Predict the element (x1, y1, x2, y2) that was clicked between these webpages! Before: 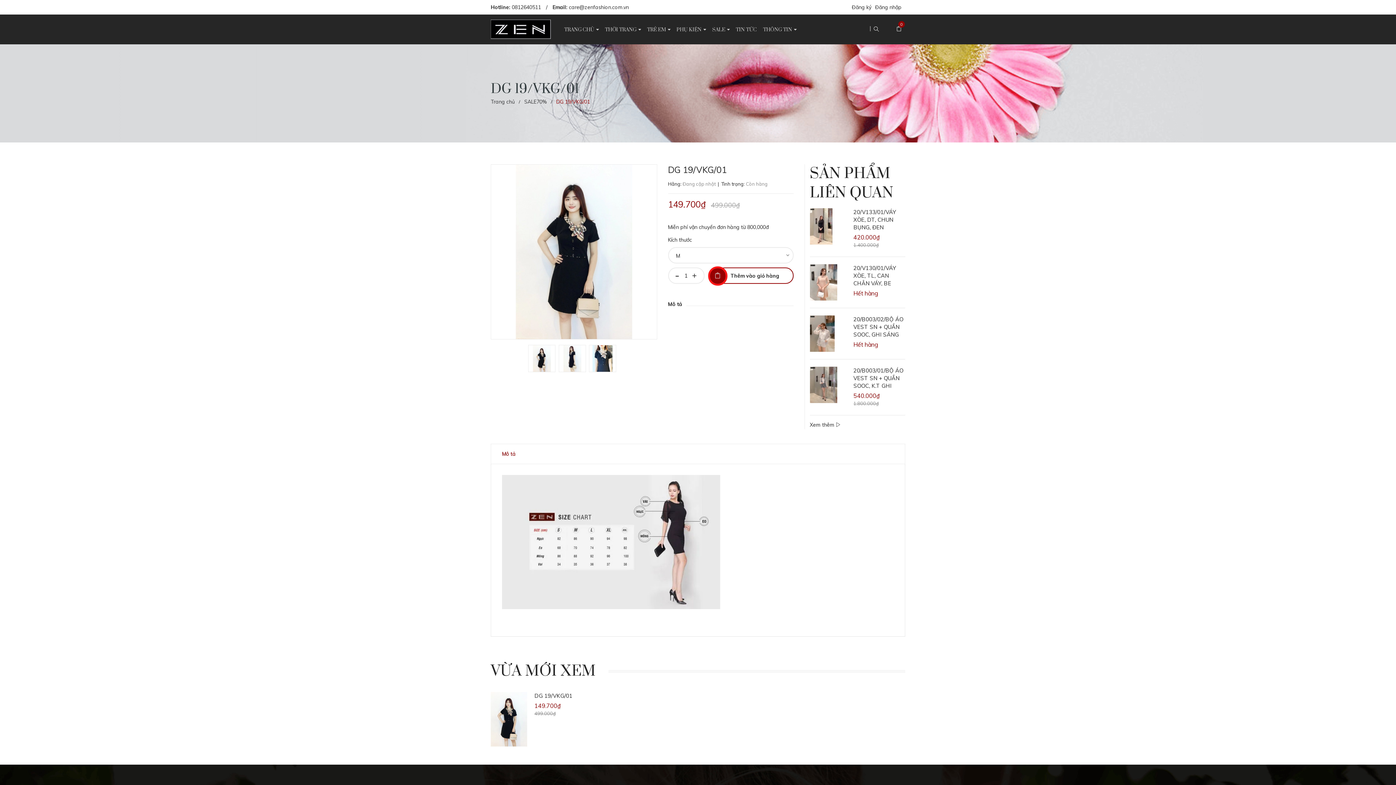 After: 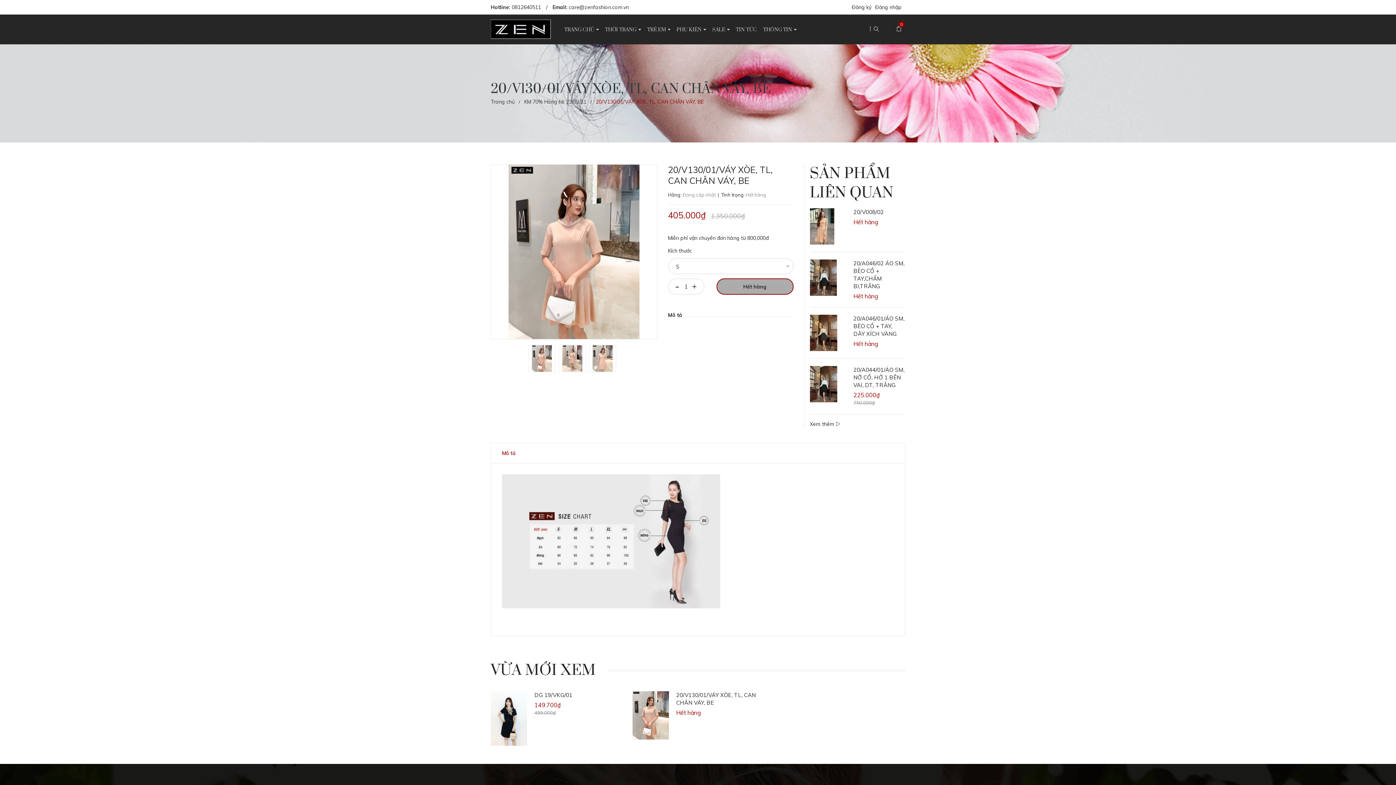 Action: bbox: (810, 264, 846, 300)